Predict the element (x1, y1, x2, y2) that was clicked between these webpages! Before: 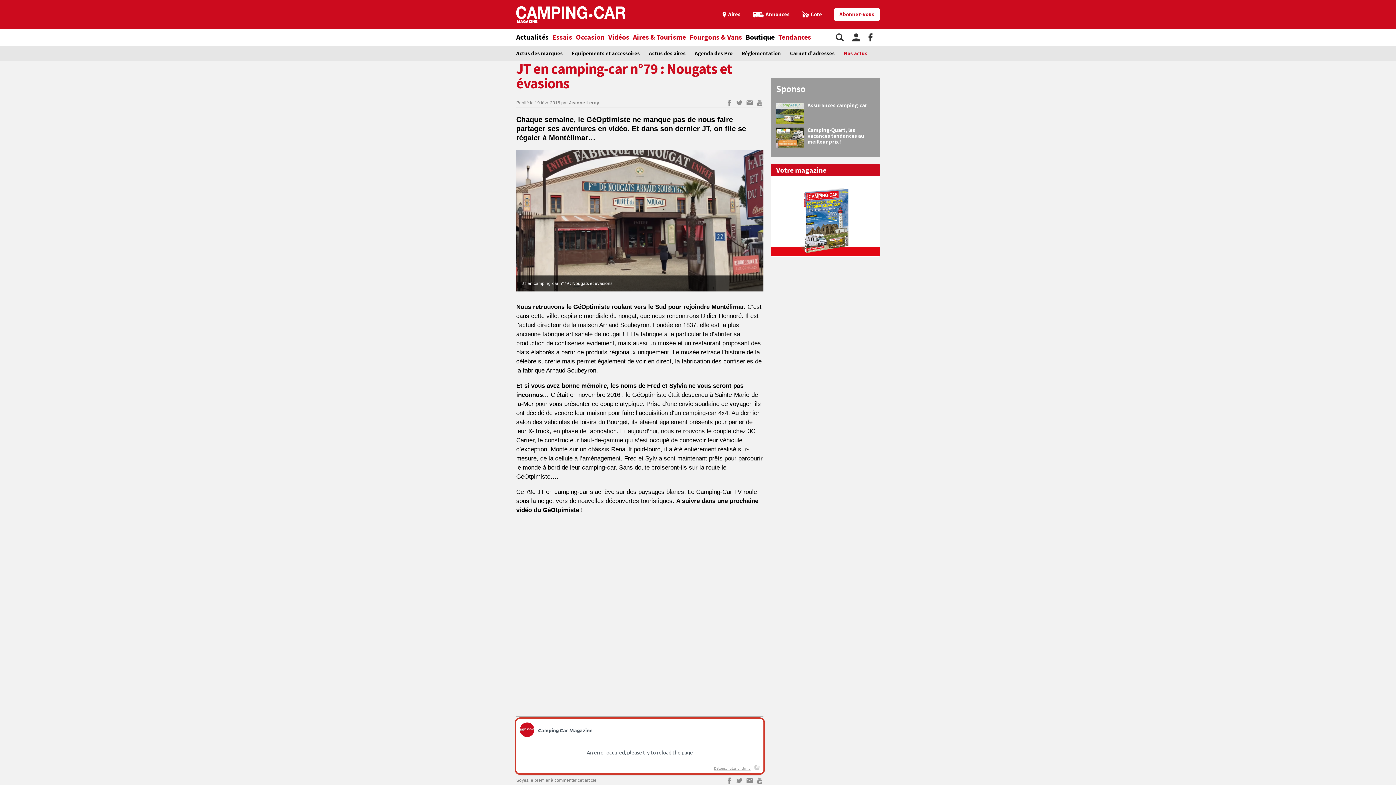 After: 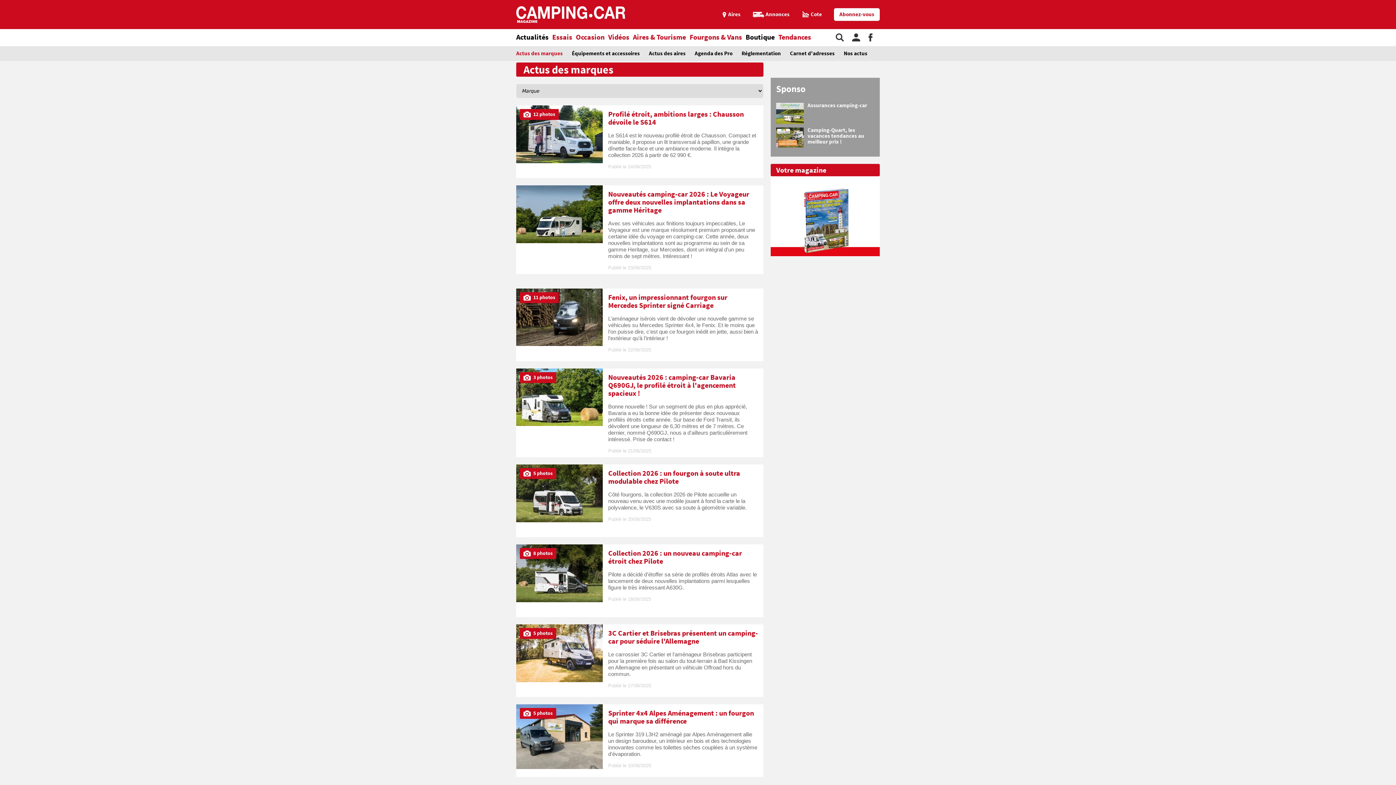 Action: label: Actus des marques bbox: (516, 46, 572, 61)